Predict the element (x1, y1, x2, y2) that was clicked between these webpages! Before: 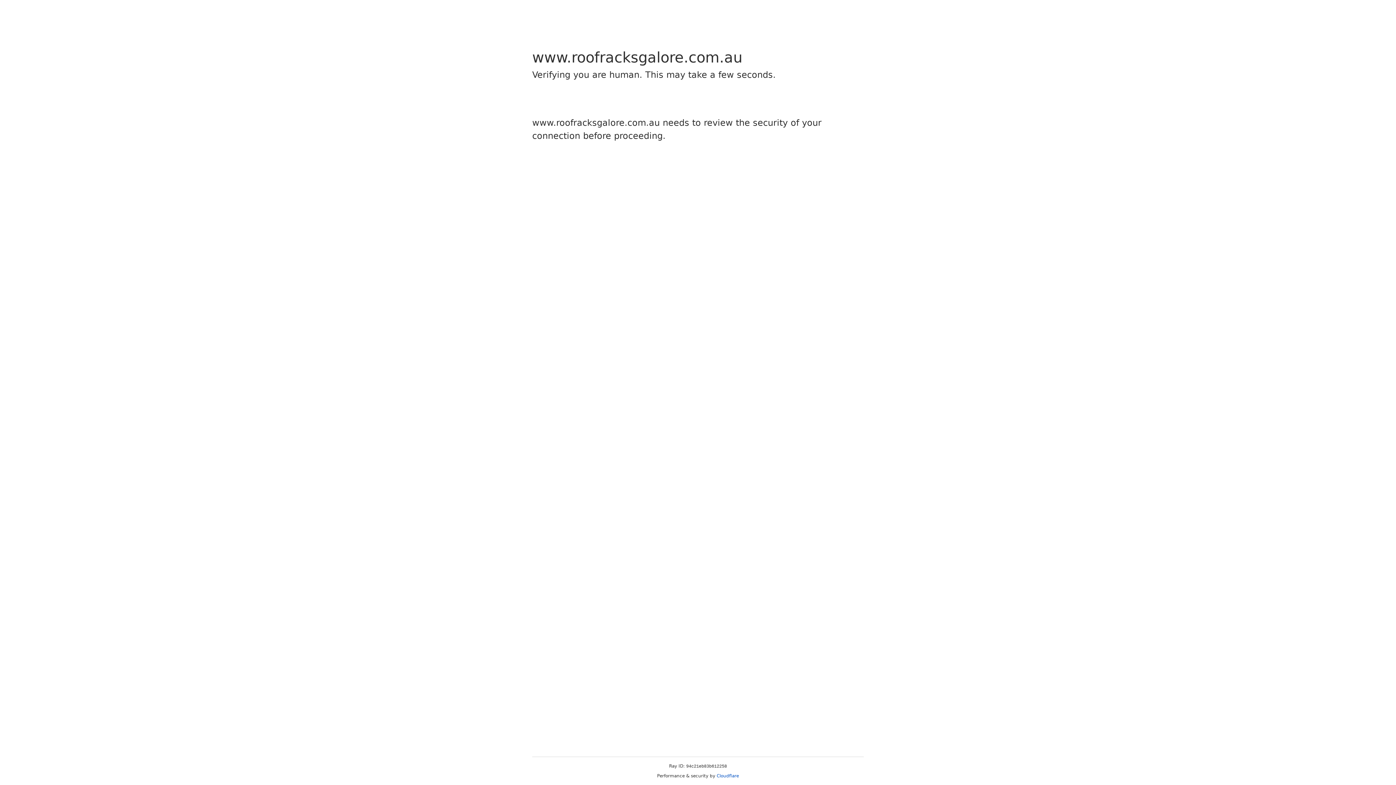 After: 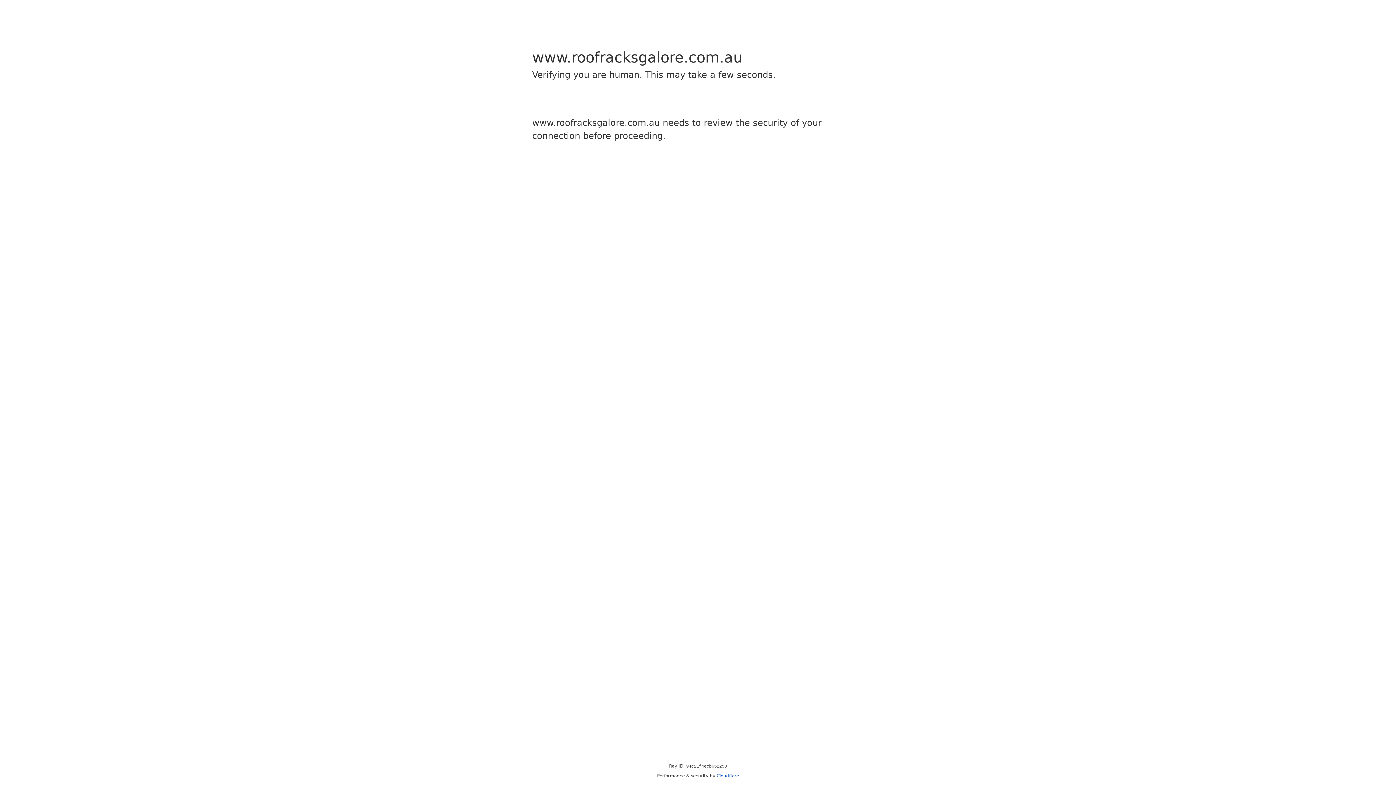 Action: label: Cloudflare bbox: (716, 773, 739, 778)